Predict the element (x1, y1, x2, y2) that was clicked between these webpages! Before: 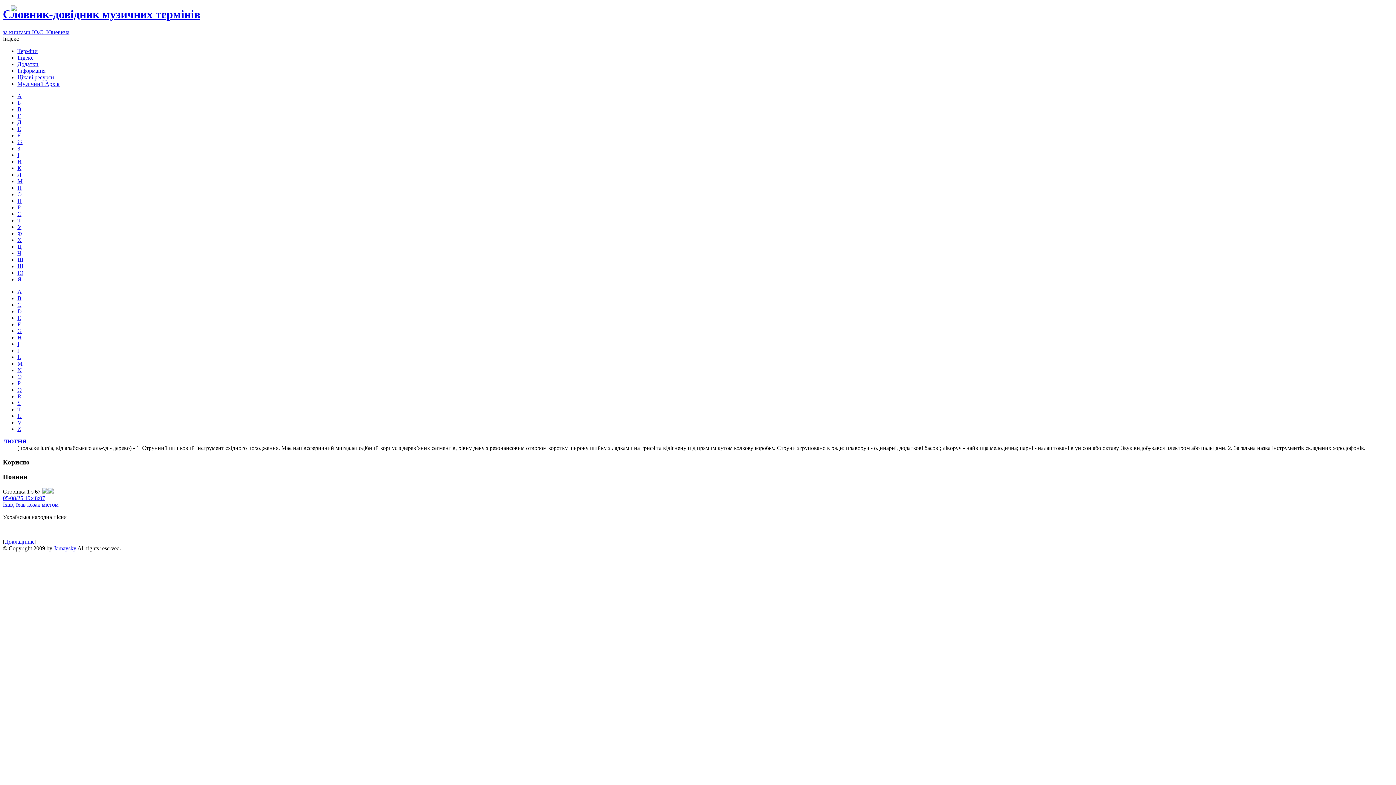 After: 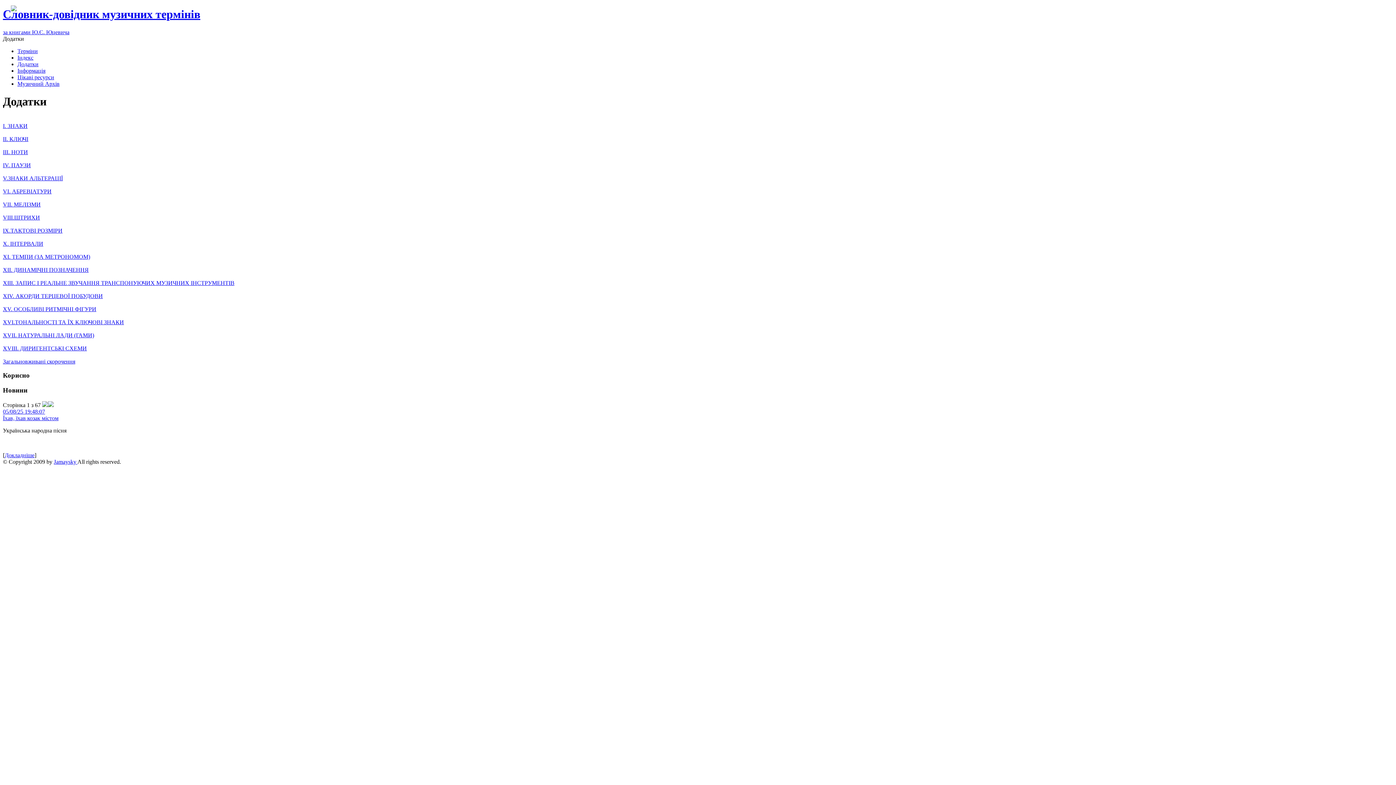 Action: bbox: (17, 61, 38, 67) label: Додатки